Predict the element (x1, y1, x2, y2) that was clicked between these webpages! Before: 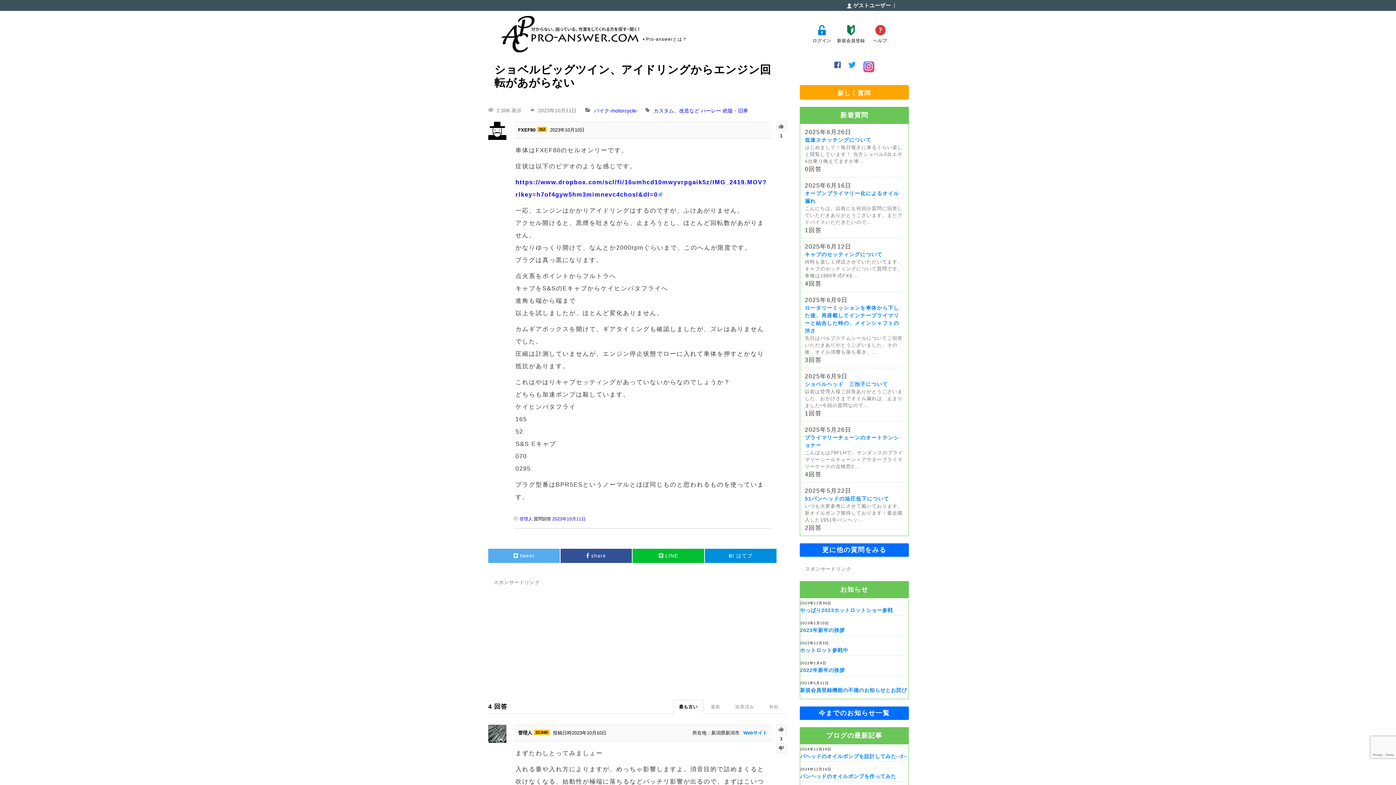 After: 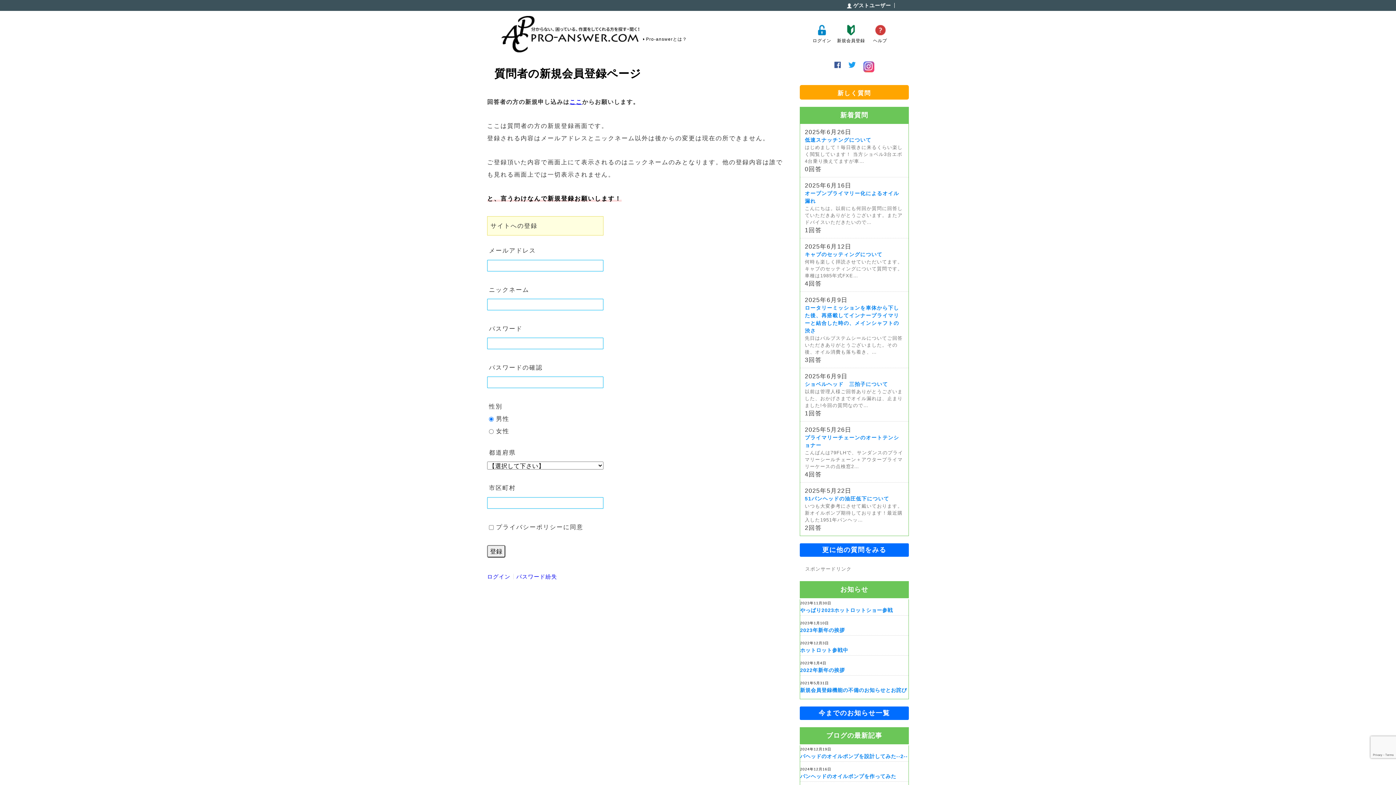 Action: label: 新規会員登録 bbox: (836, 24, 865, 43)